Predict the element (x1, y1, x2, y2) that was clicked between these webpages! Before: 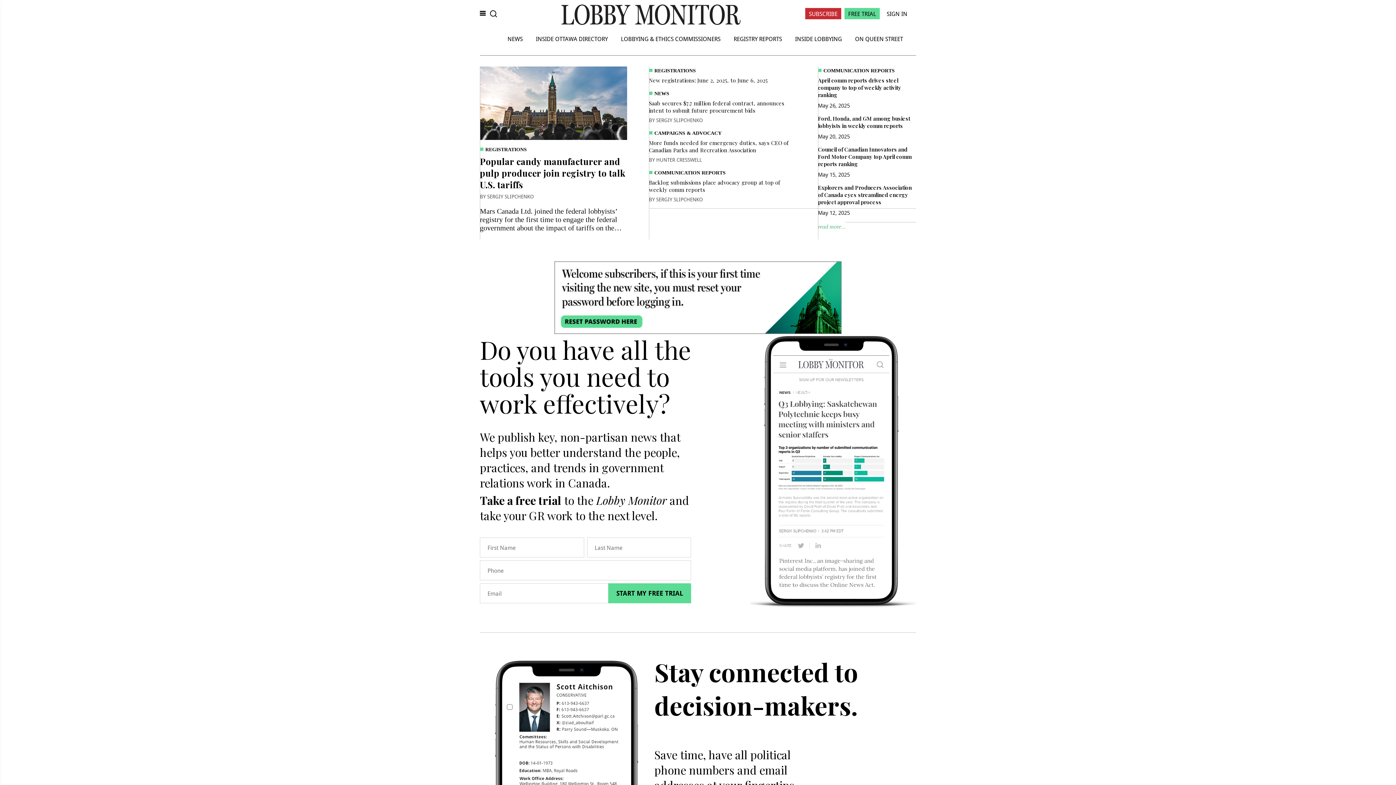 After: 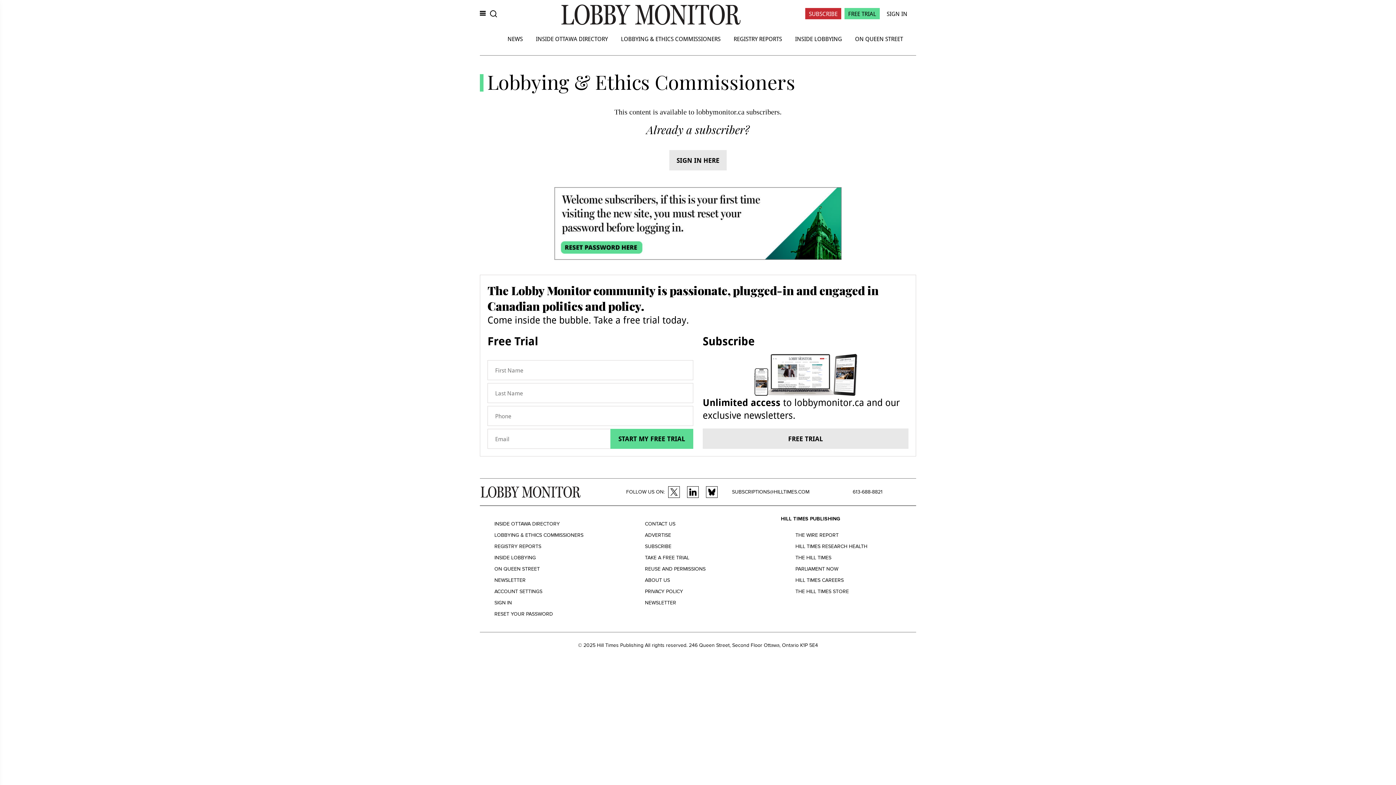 Action: label: LOBBYING & ETHICS COMMISSIONERS bbox: (621, 34, 720, 42)